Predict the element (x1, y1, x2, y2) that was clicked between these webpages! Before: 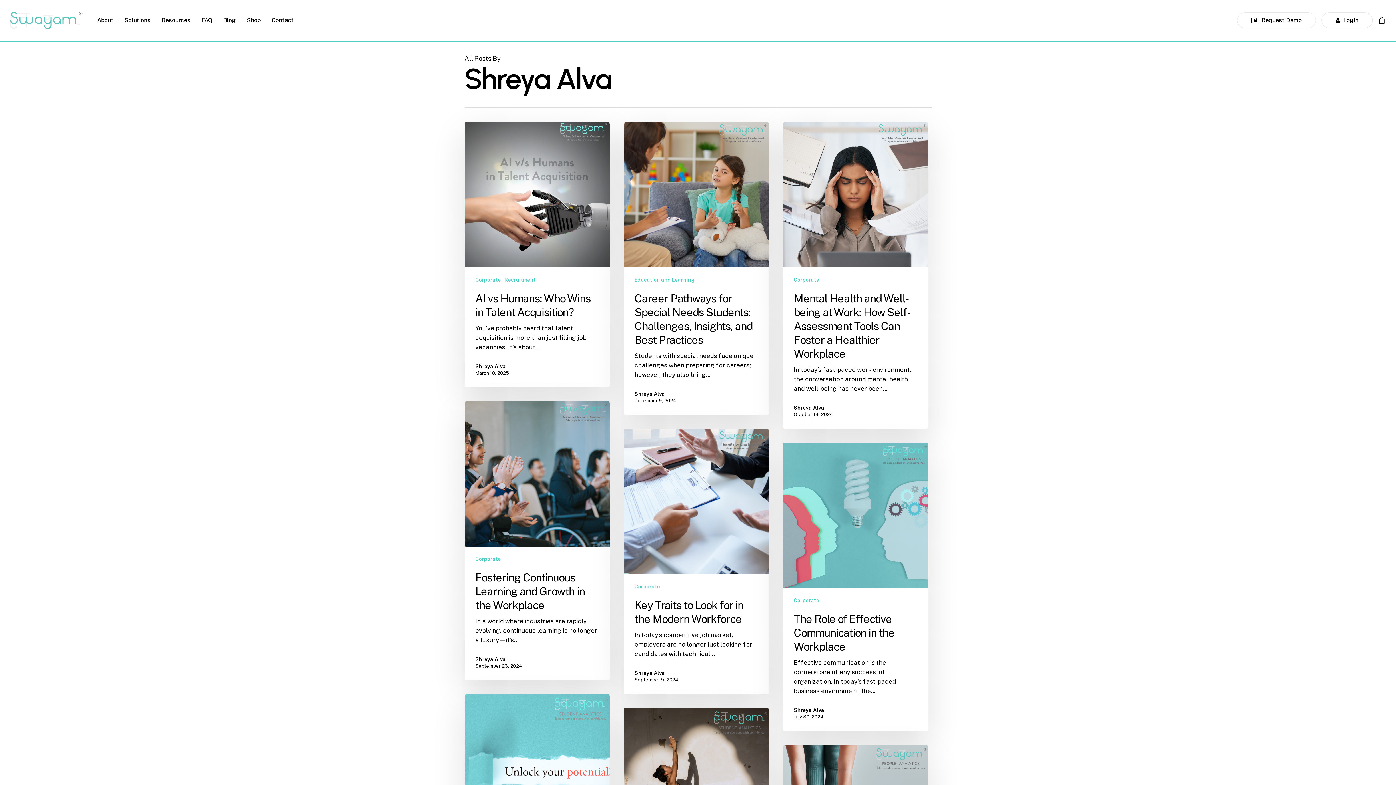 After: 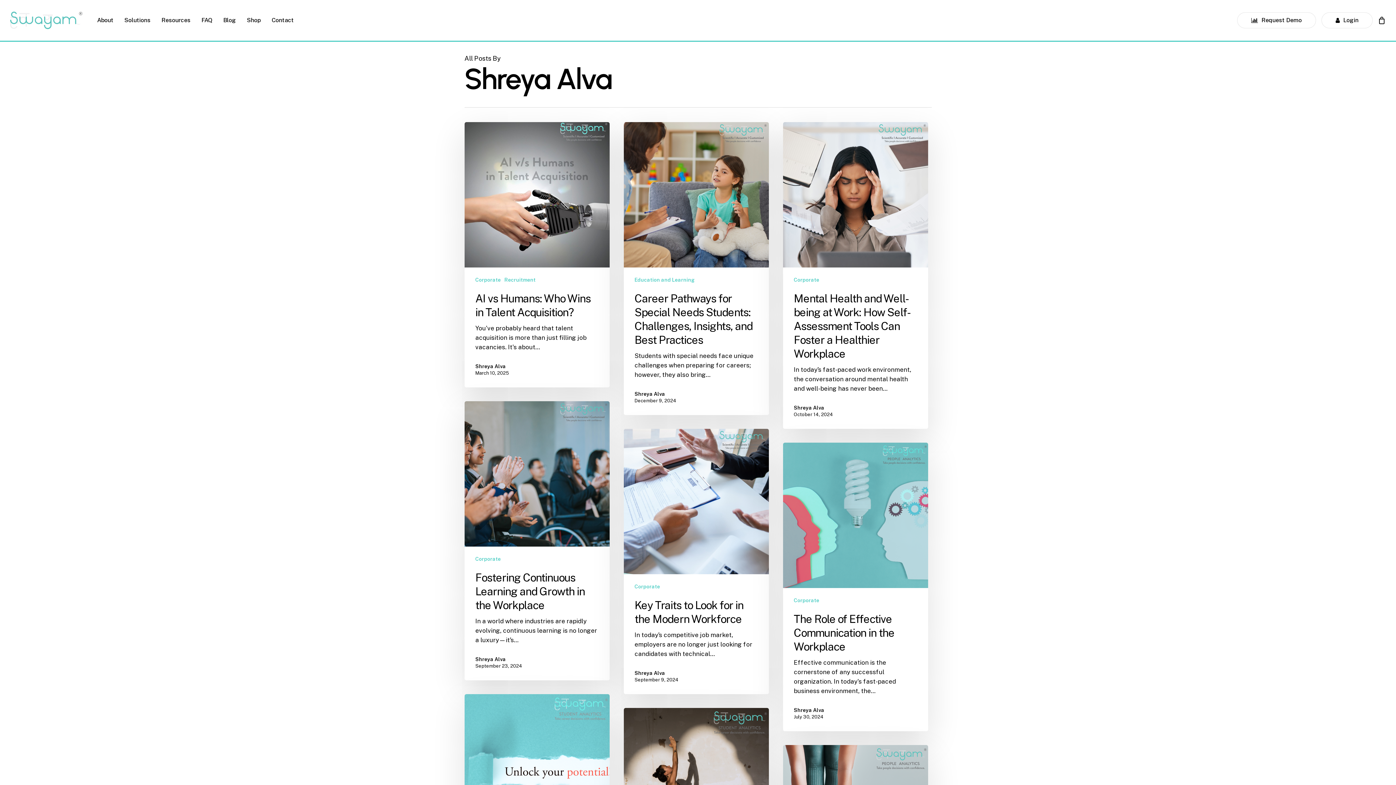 Action: bbox: (794, 706, 824, 714) label: Shreya Alva